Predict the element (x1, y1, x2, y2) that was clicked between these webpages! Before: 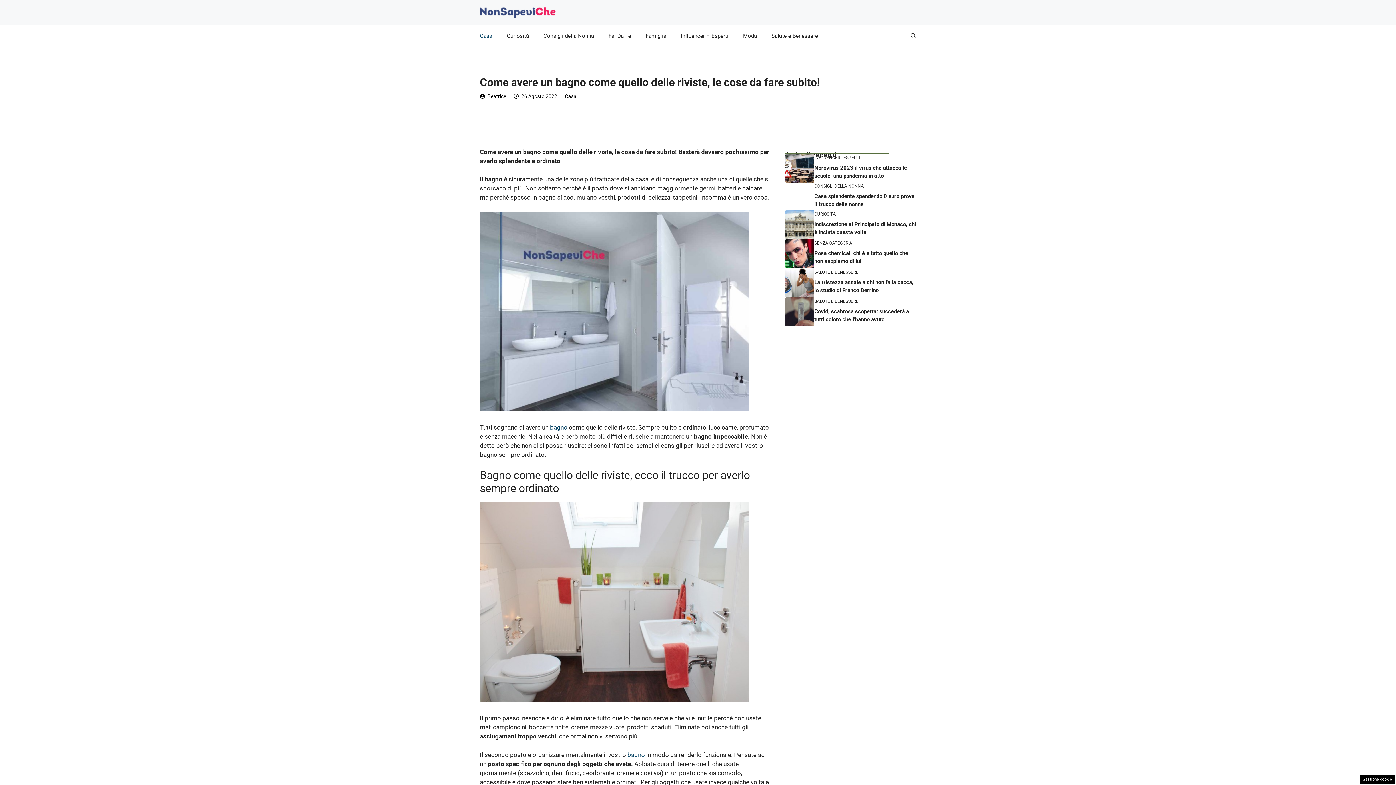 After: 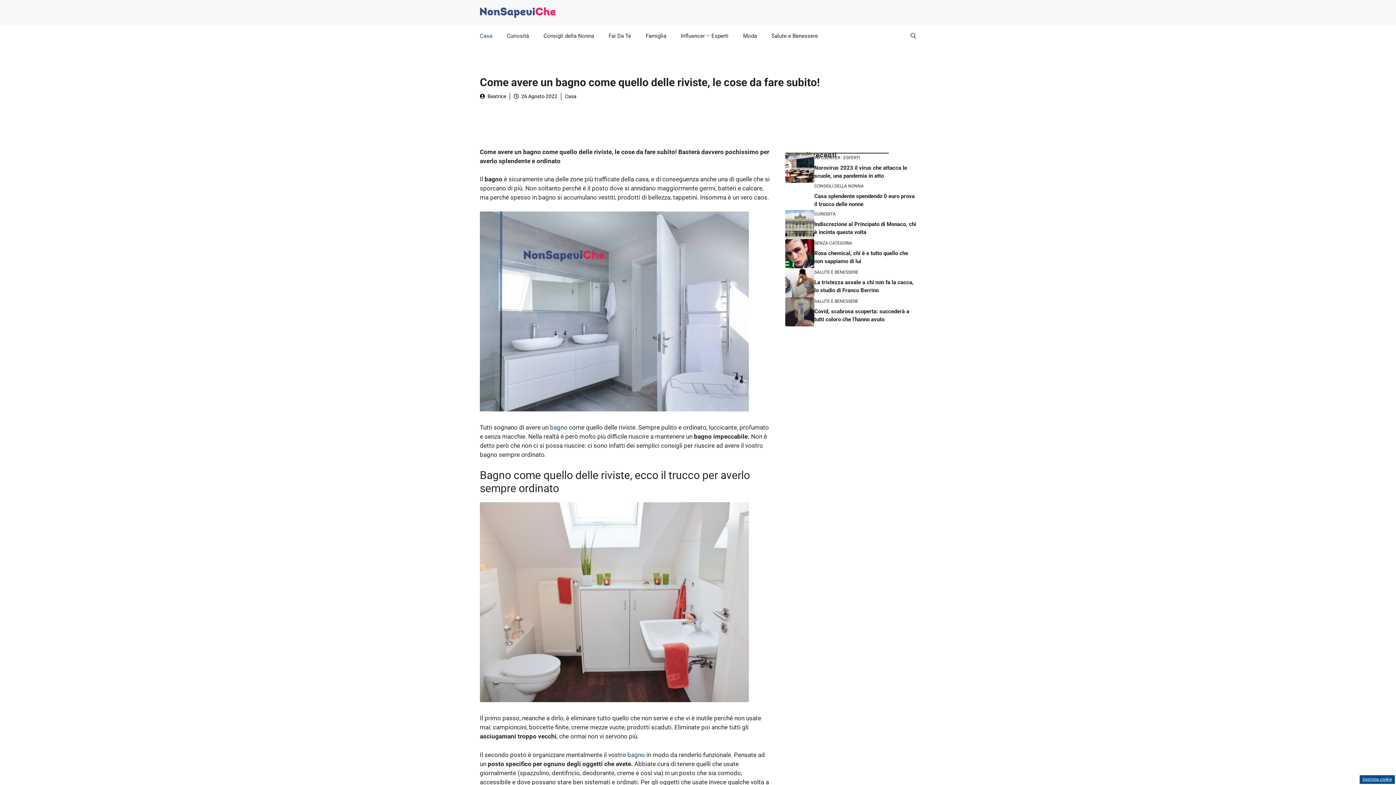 Action: bbox: (1360, 775, 1395, 784) label: Gestione cookie